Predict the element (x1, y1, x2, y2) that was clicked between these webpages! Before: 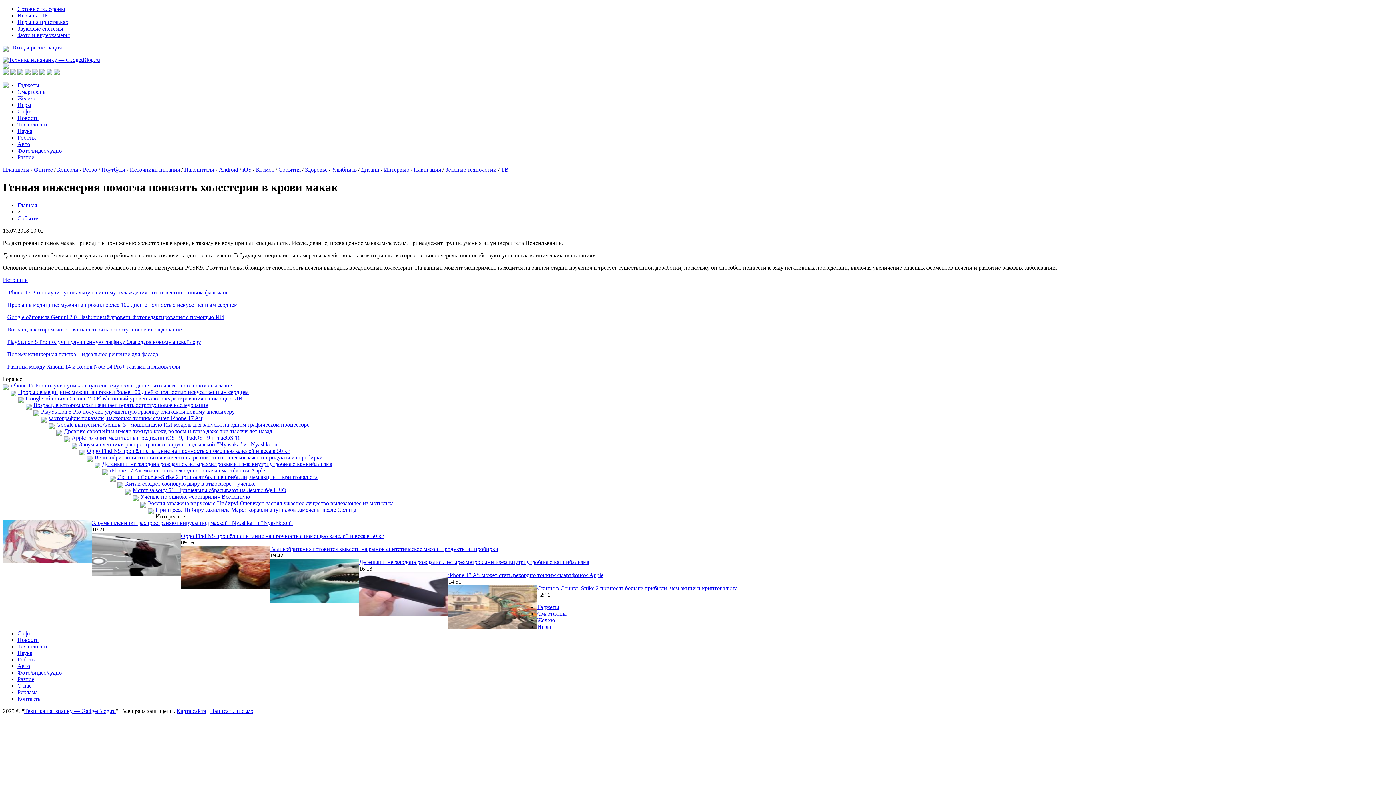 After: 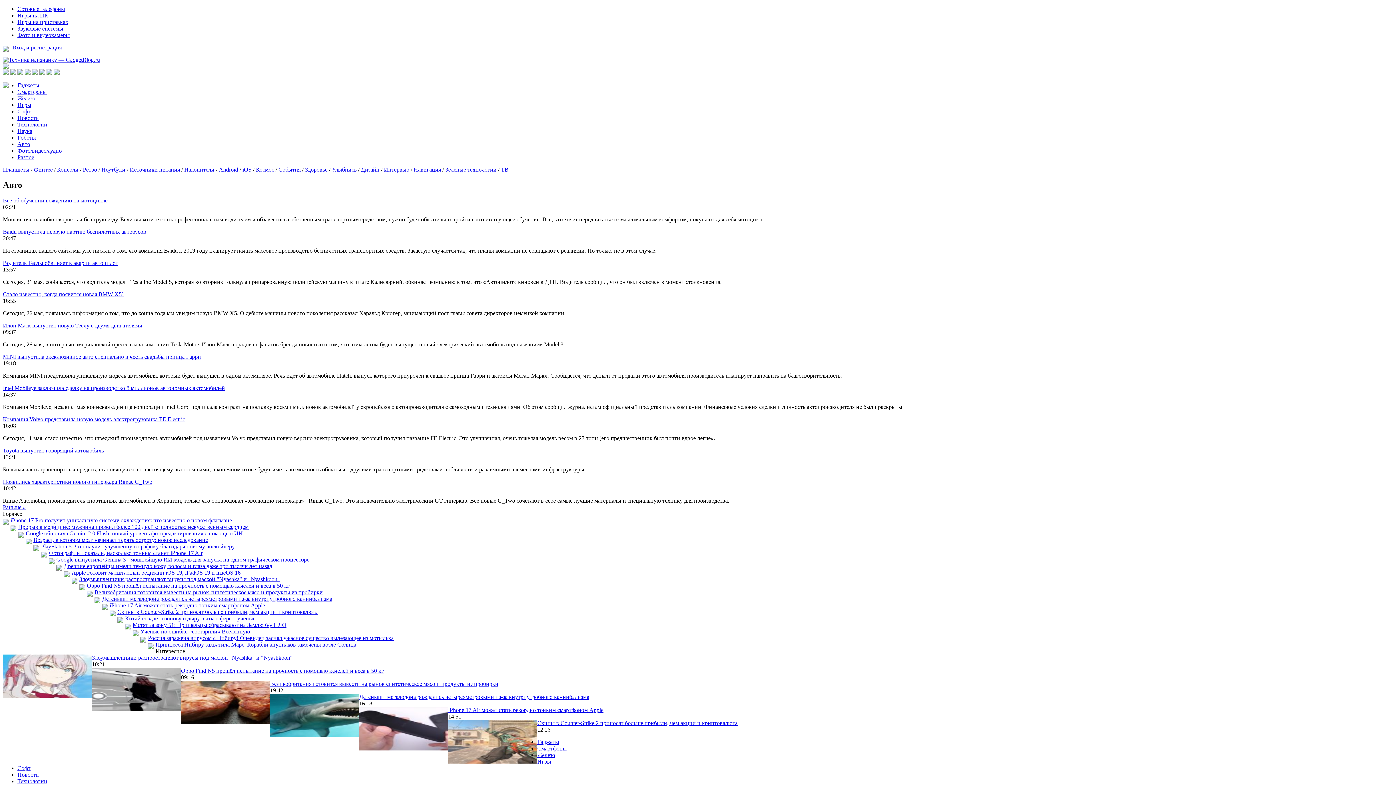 Action: bbox: (17, 141, 30, 147) label: Авто